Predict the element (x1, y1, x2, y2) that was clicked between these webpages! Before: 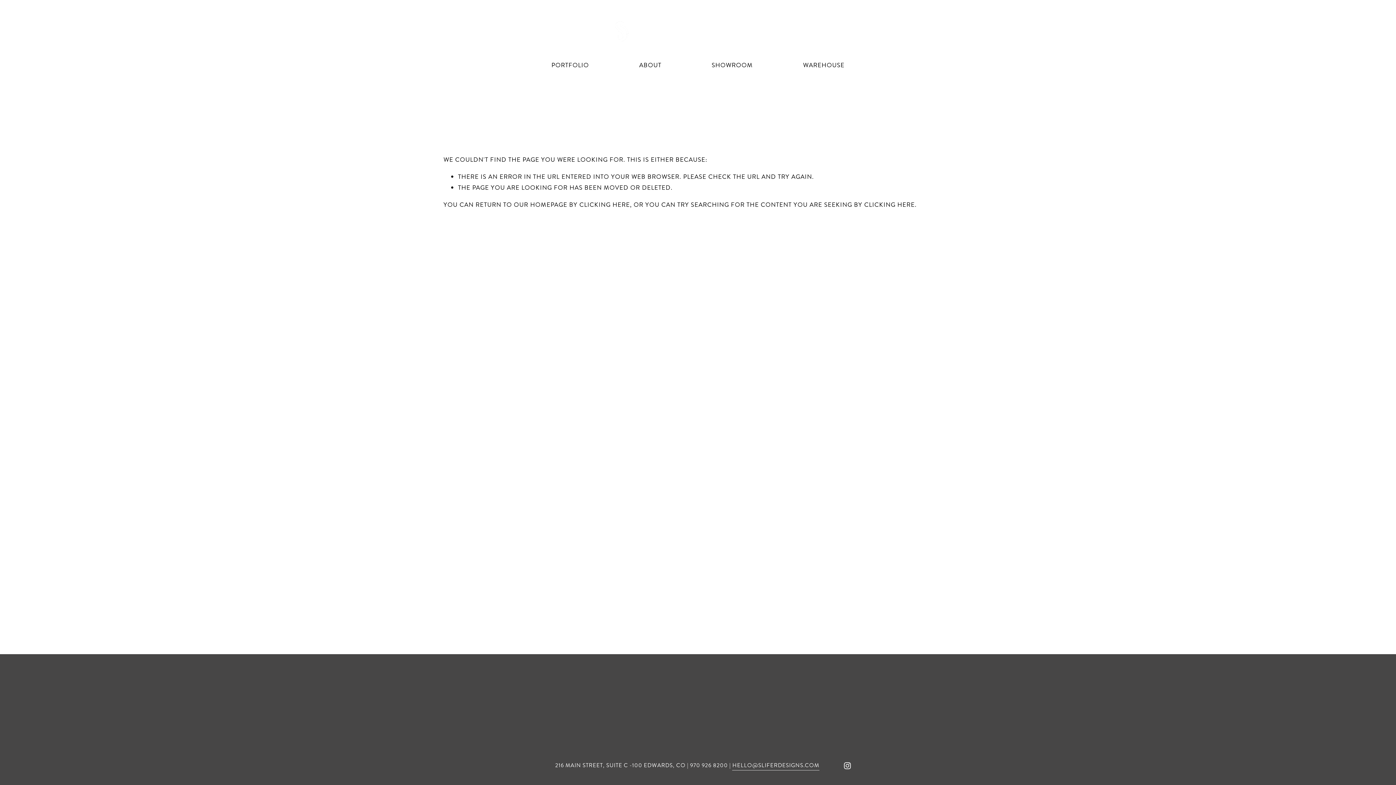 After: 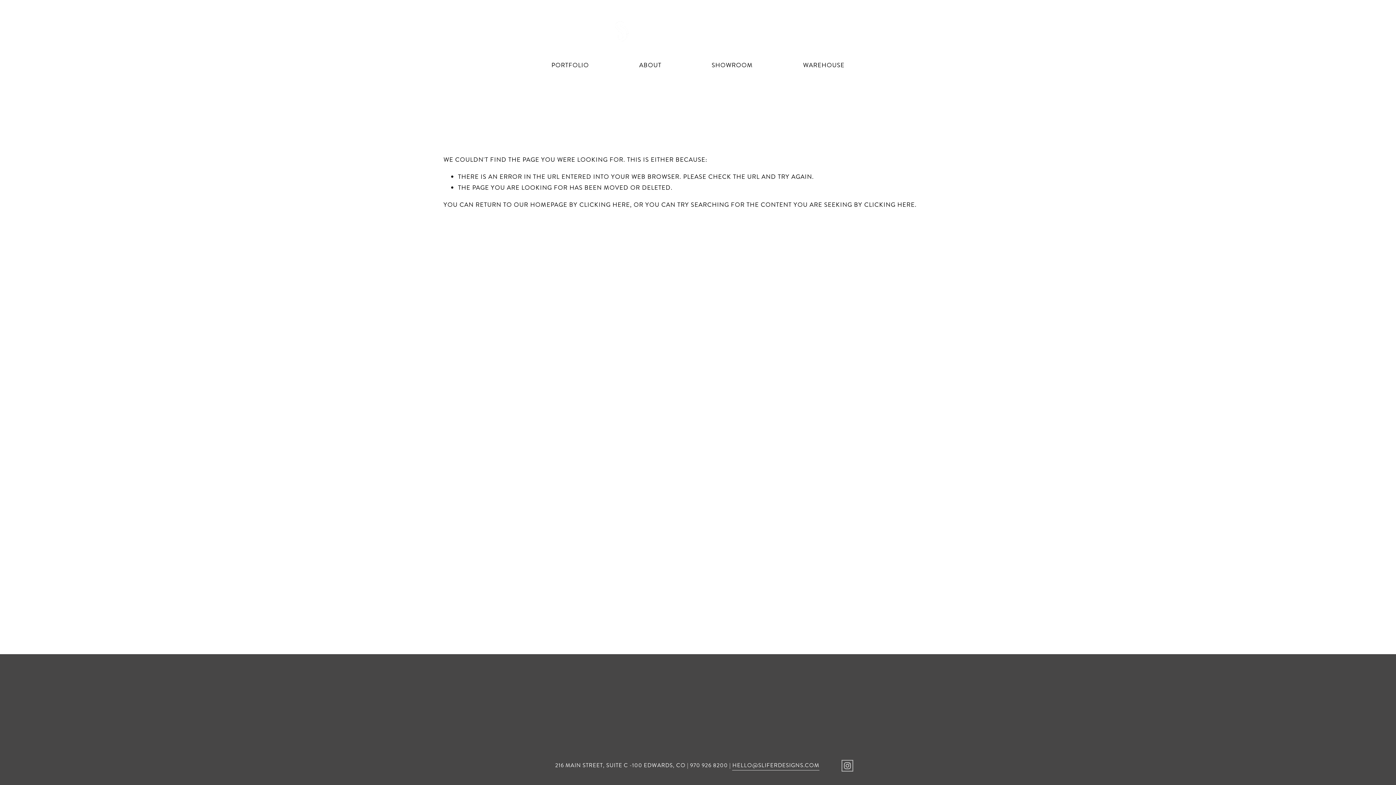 Action: label: Instagram bbox: (844, 762, 851, 769)